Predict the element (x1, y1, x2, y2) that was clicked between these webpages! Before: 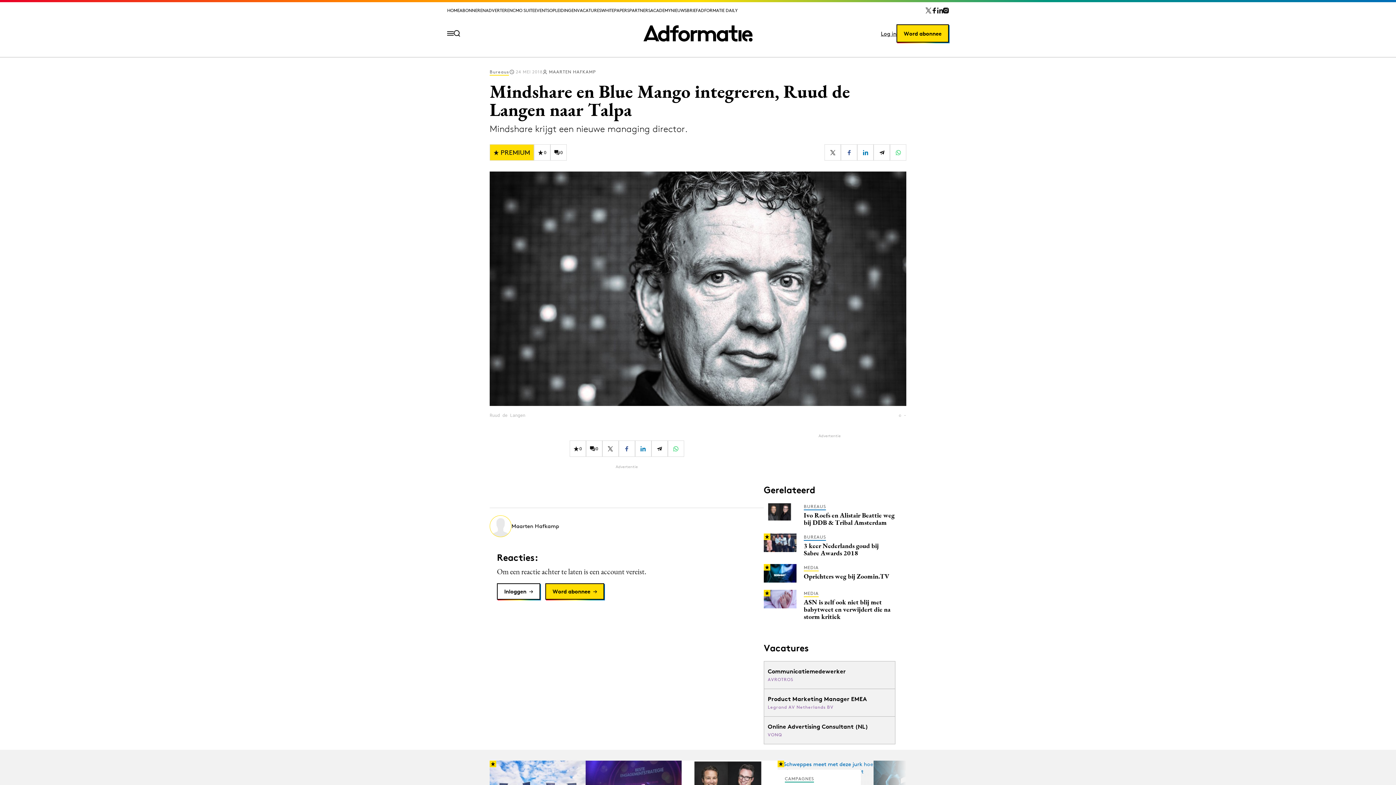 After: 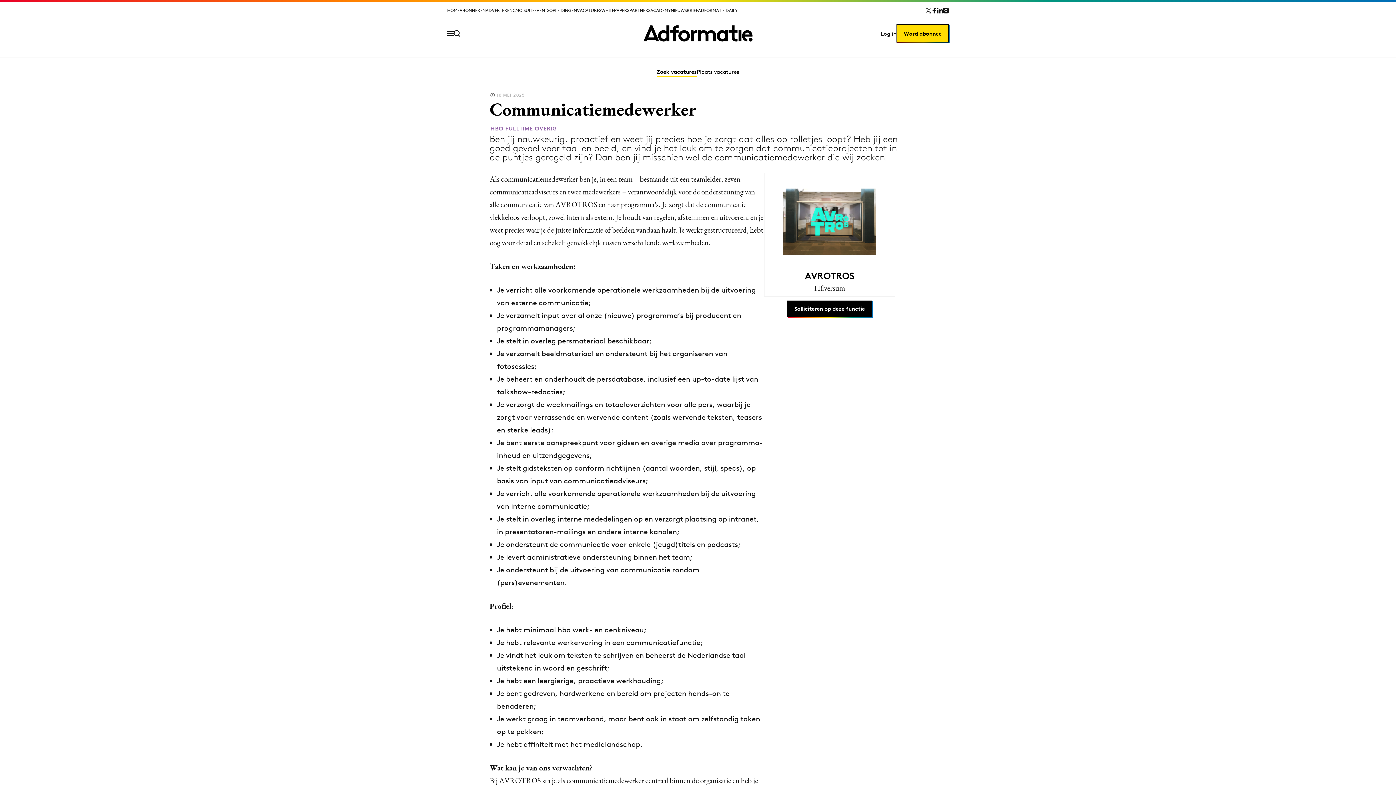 Action: bbox: (764, 661, 895, 689) label: Communicatiemedewerker
AVROTROS